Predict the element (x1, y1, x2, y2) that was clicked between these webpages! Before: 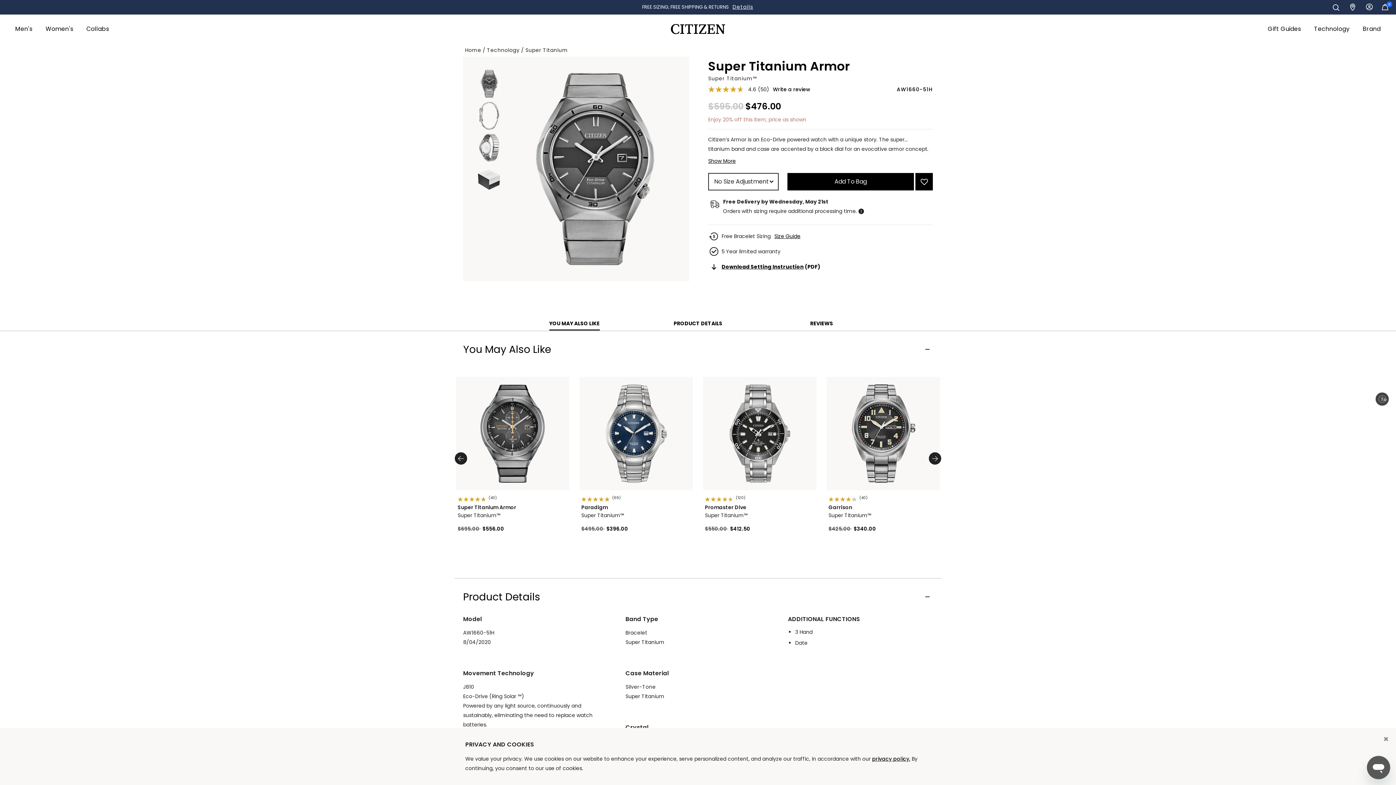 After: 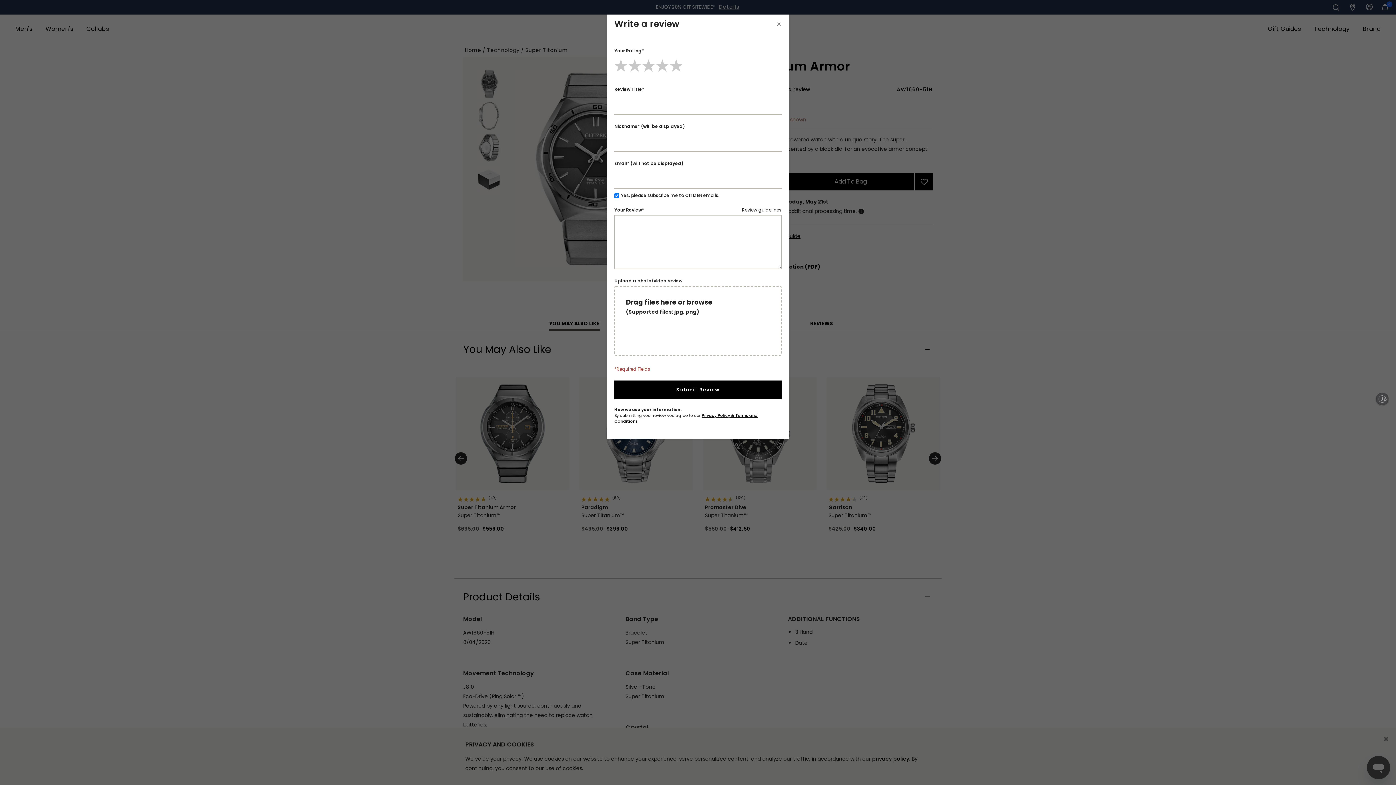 Action: bbox: (773, 84, 810, 94) label: Write a review